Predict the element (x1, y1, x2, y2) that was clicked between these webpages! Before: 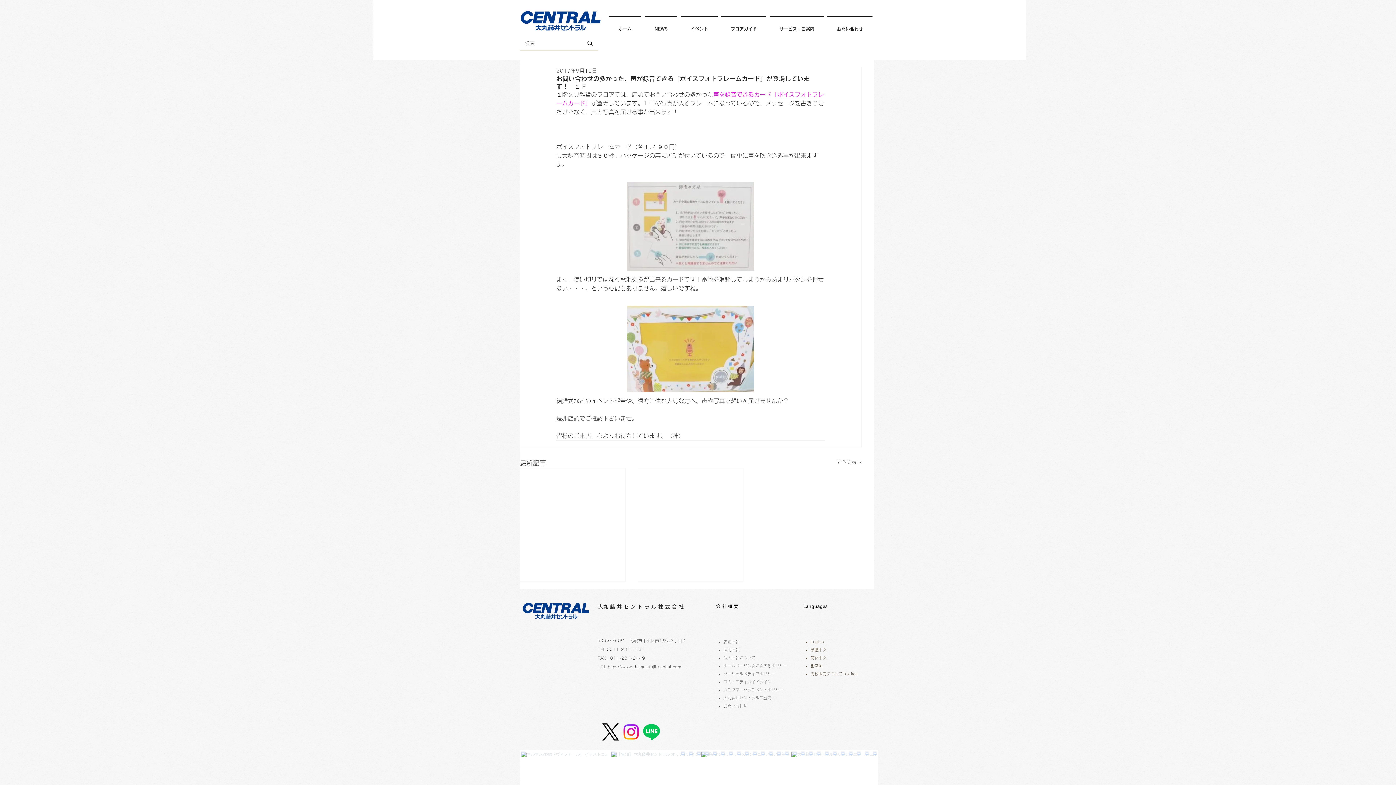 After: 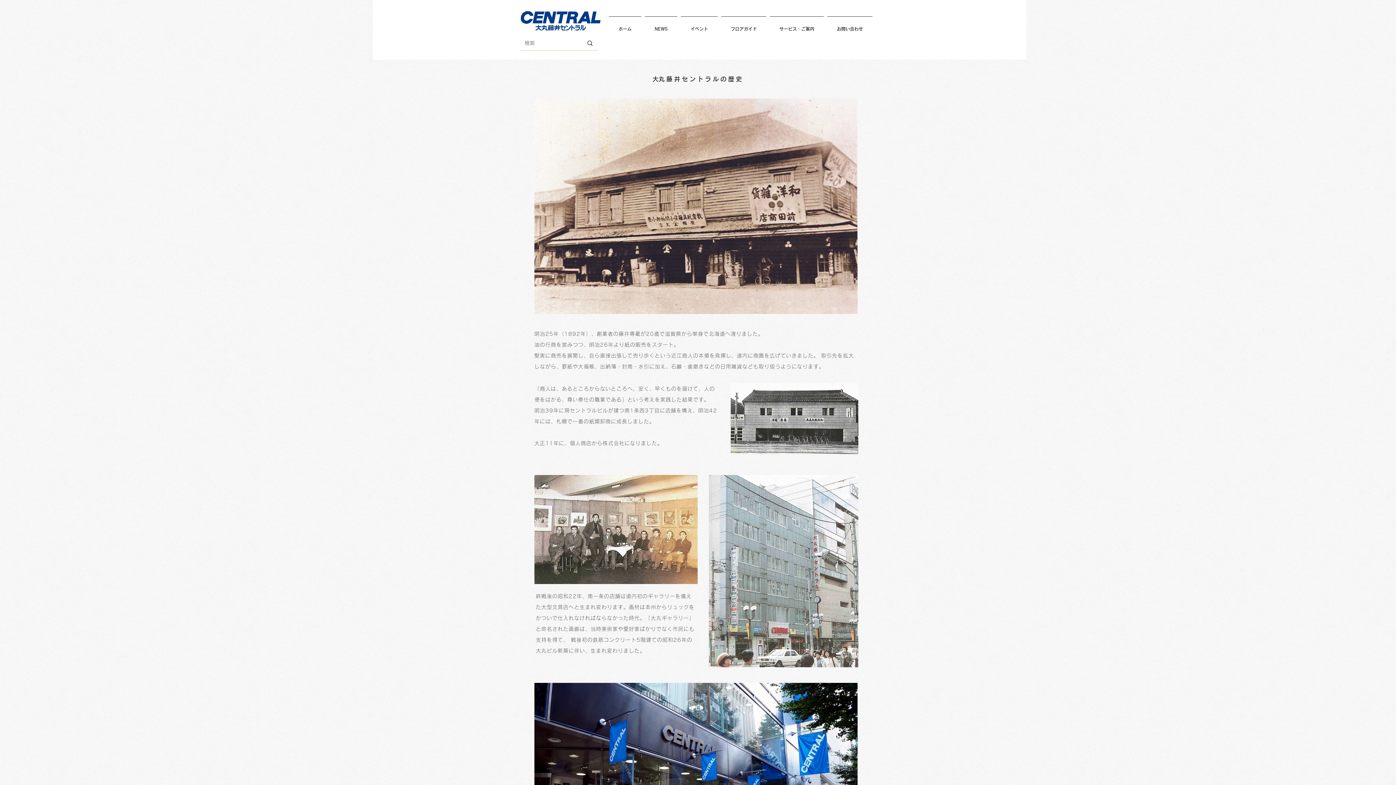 Action: label: 大丸藤井セントラルの歴史 bbox: (723, 696, 771, 700)